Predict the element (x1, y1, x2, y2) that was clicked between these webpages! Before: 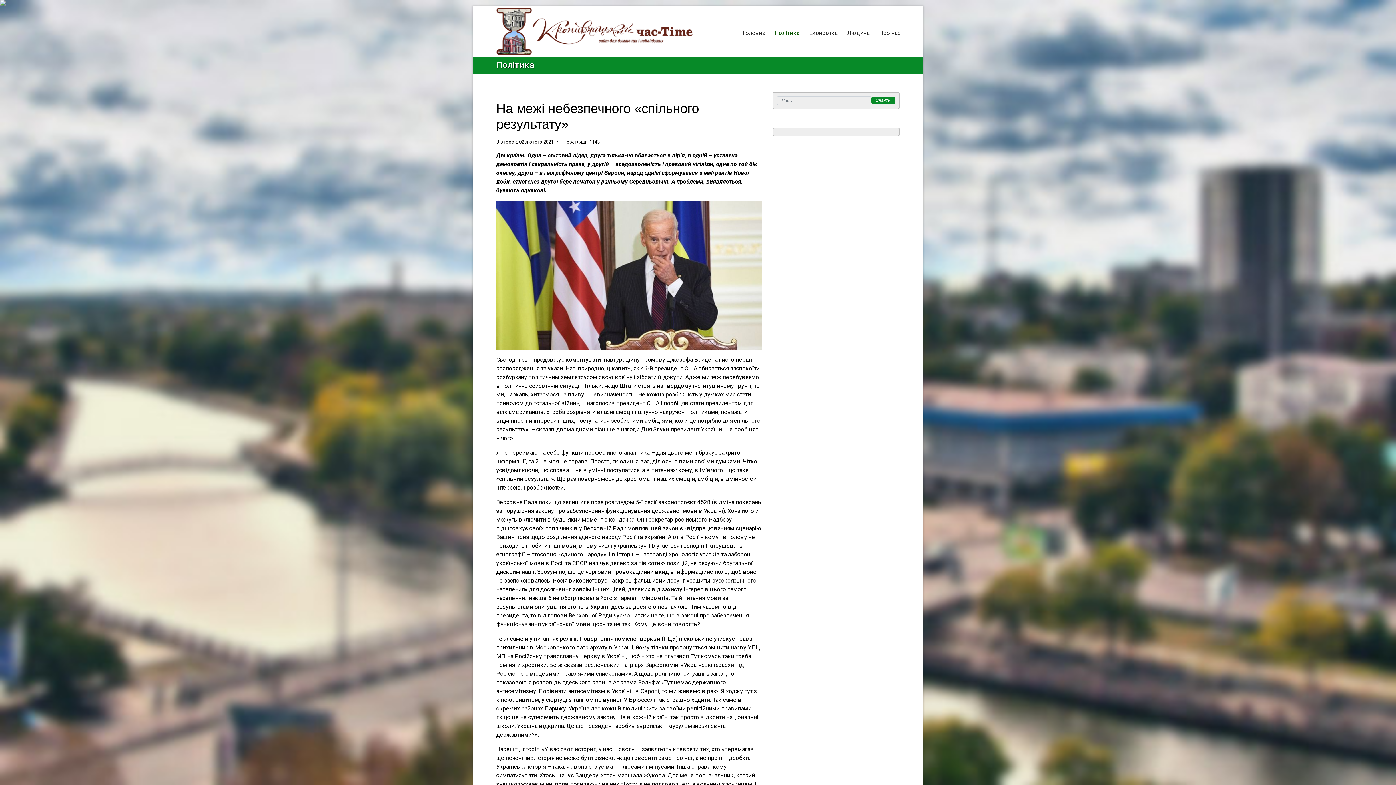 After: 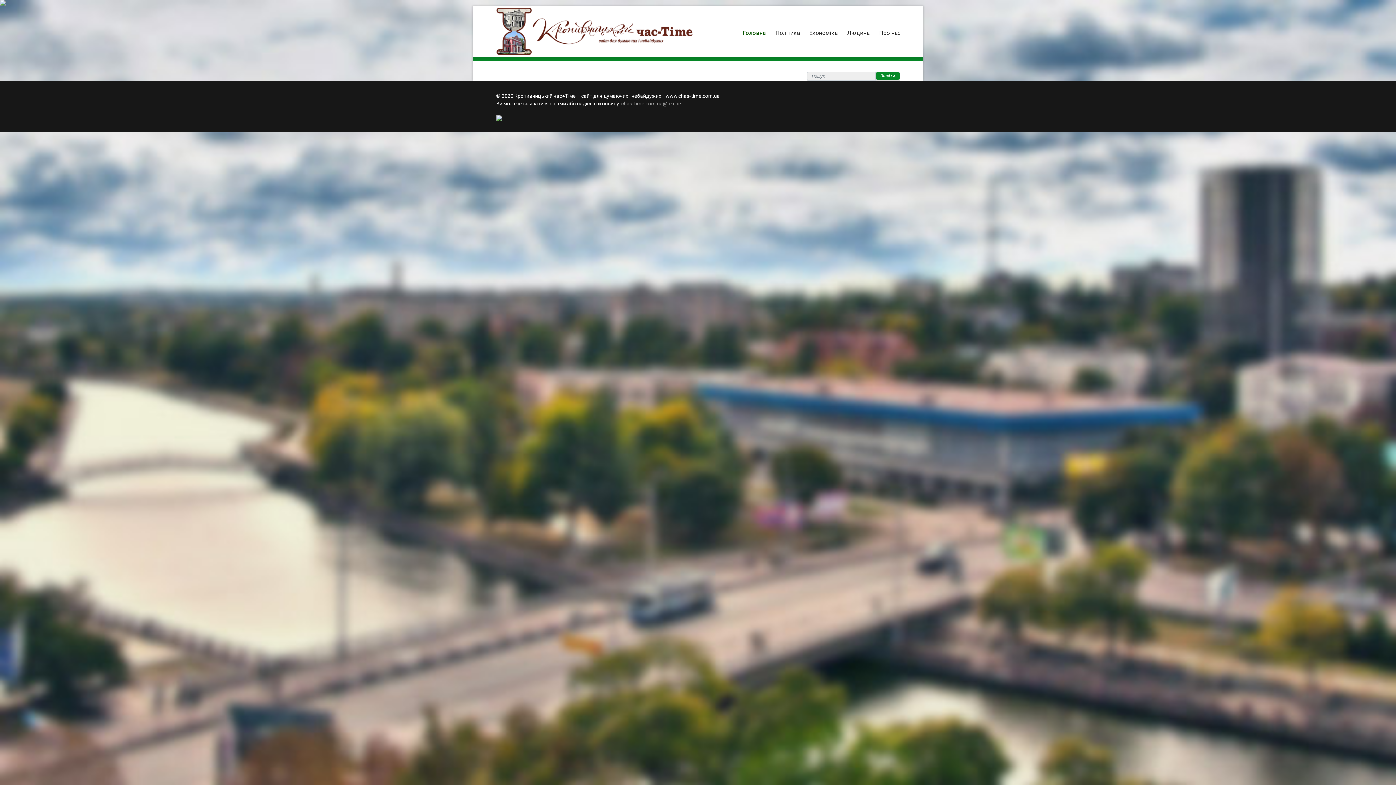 Action: label: Головна bbox: (738, 5, 770, 47)